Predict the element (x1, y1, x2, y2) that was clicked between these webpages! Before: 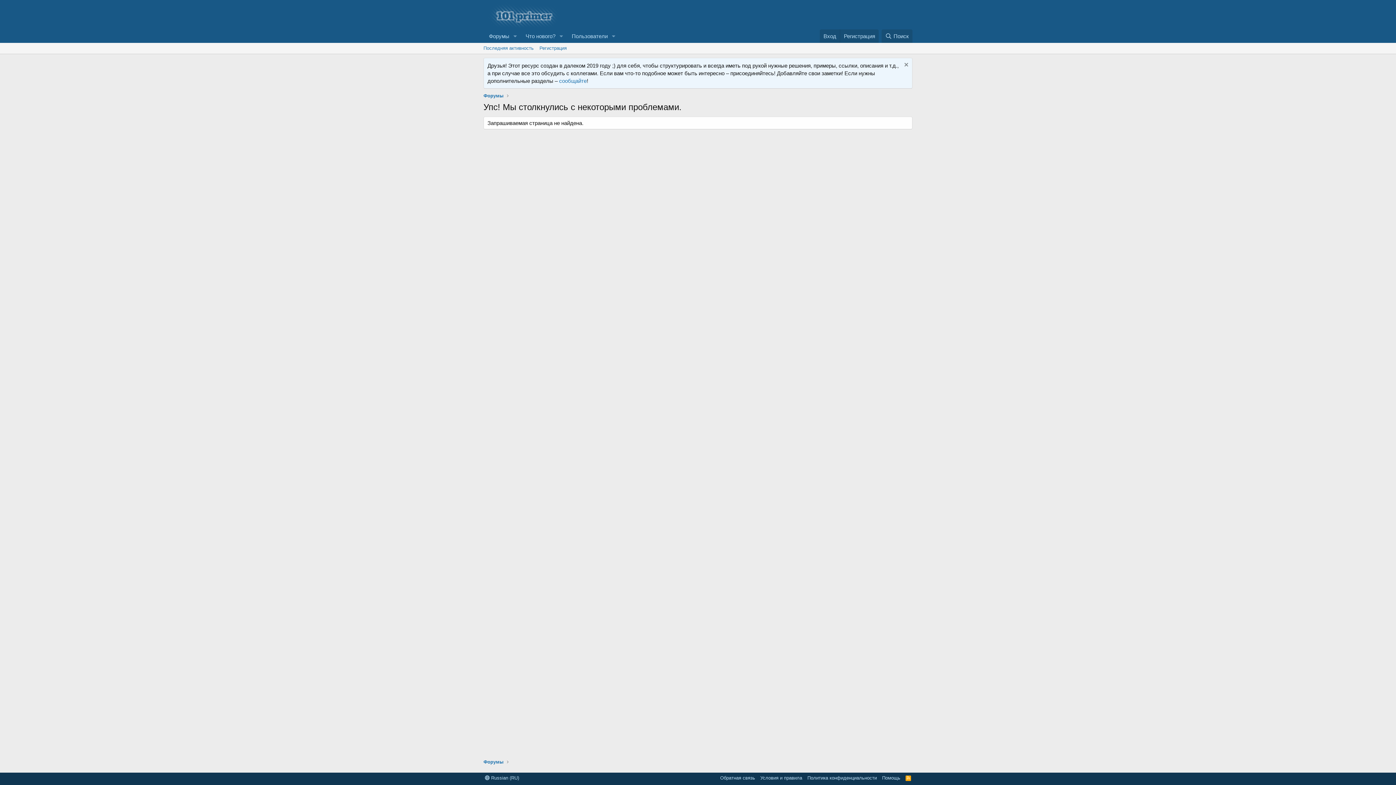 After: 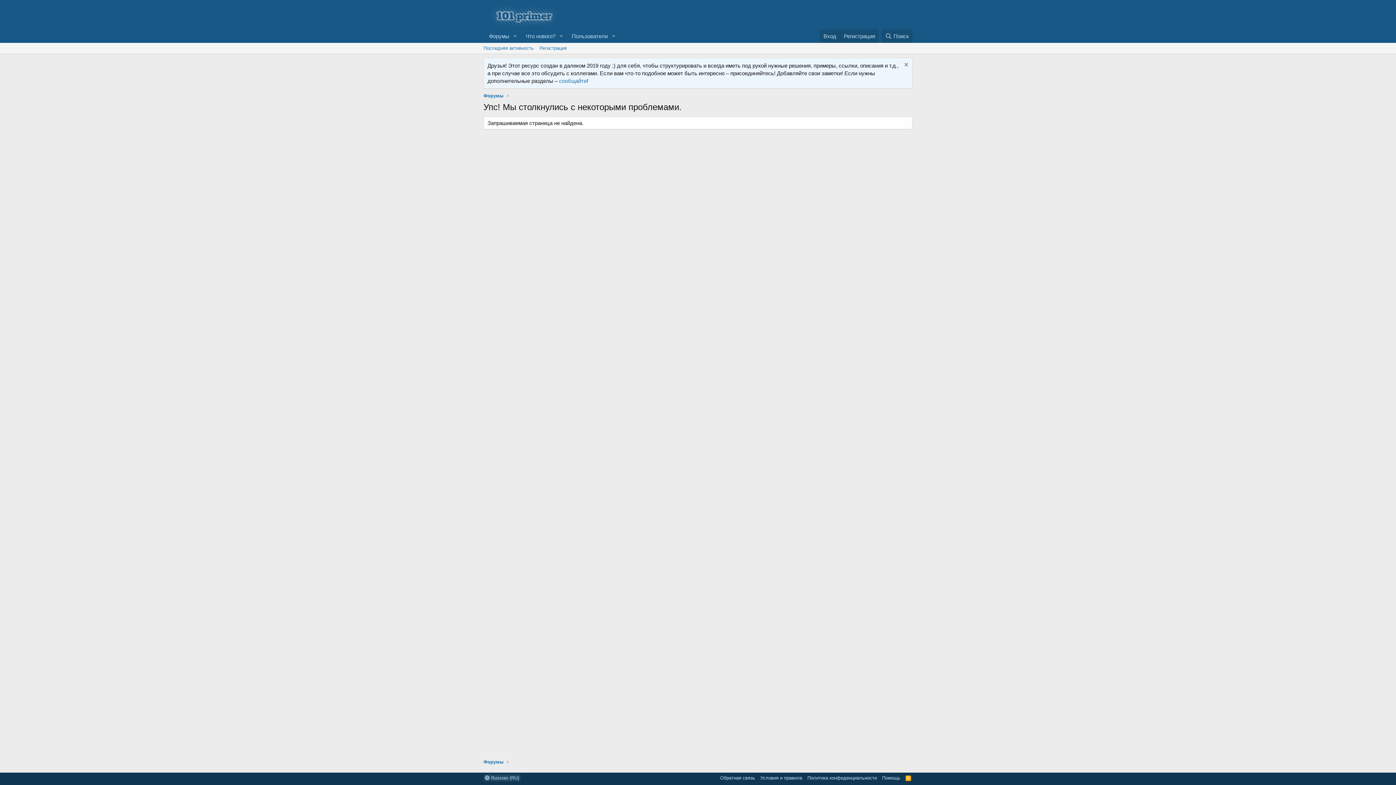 Action: label:  Russian (RU) bbox: (483, 774, 520, 781)